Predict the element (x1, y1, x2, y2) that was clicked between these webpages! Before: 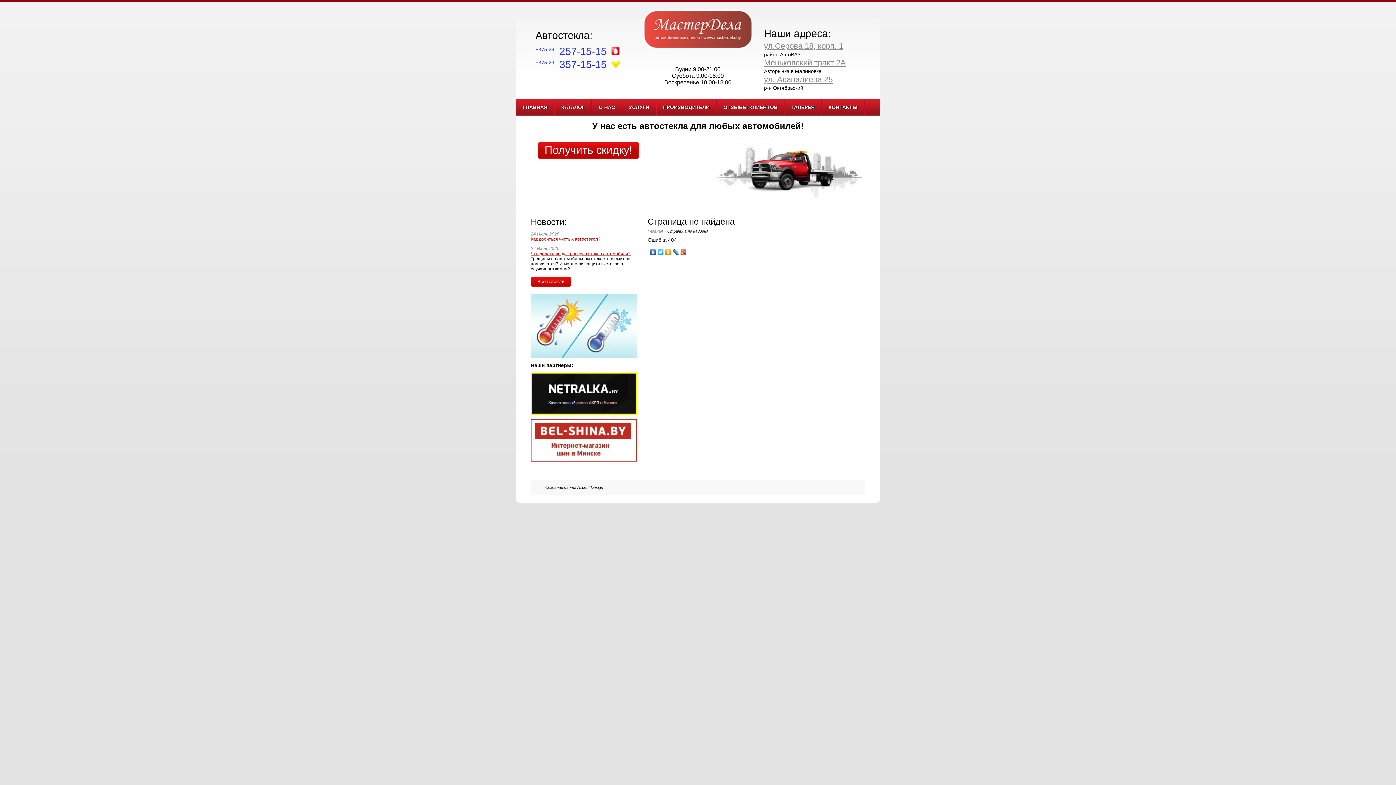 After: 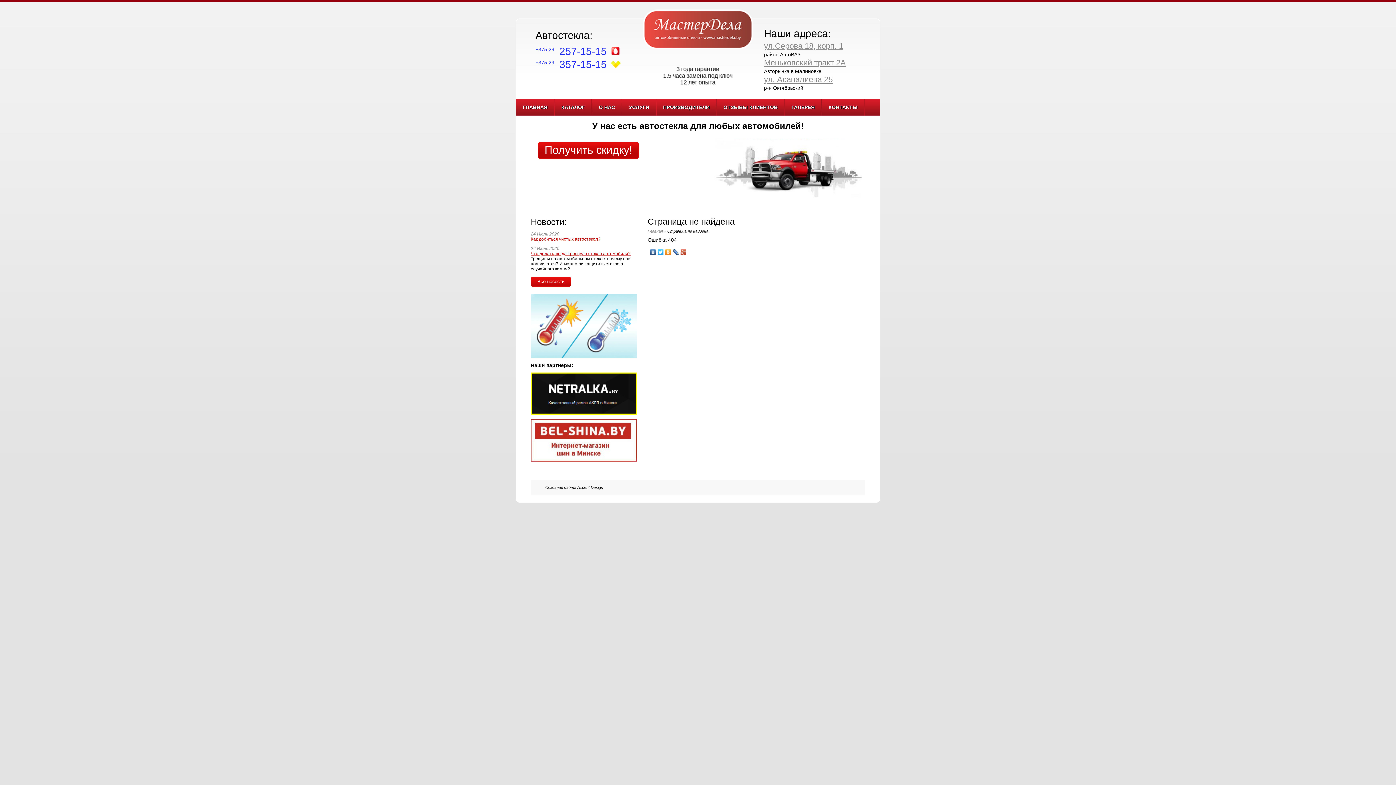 Action: bbox: (643, 26, 753, 31)